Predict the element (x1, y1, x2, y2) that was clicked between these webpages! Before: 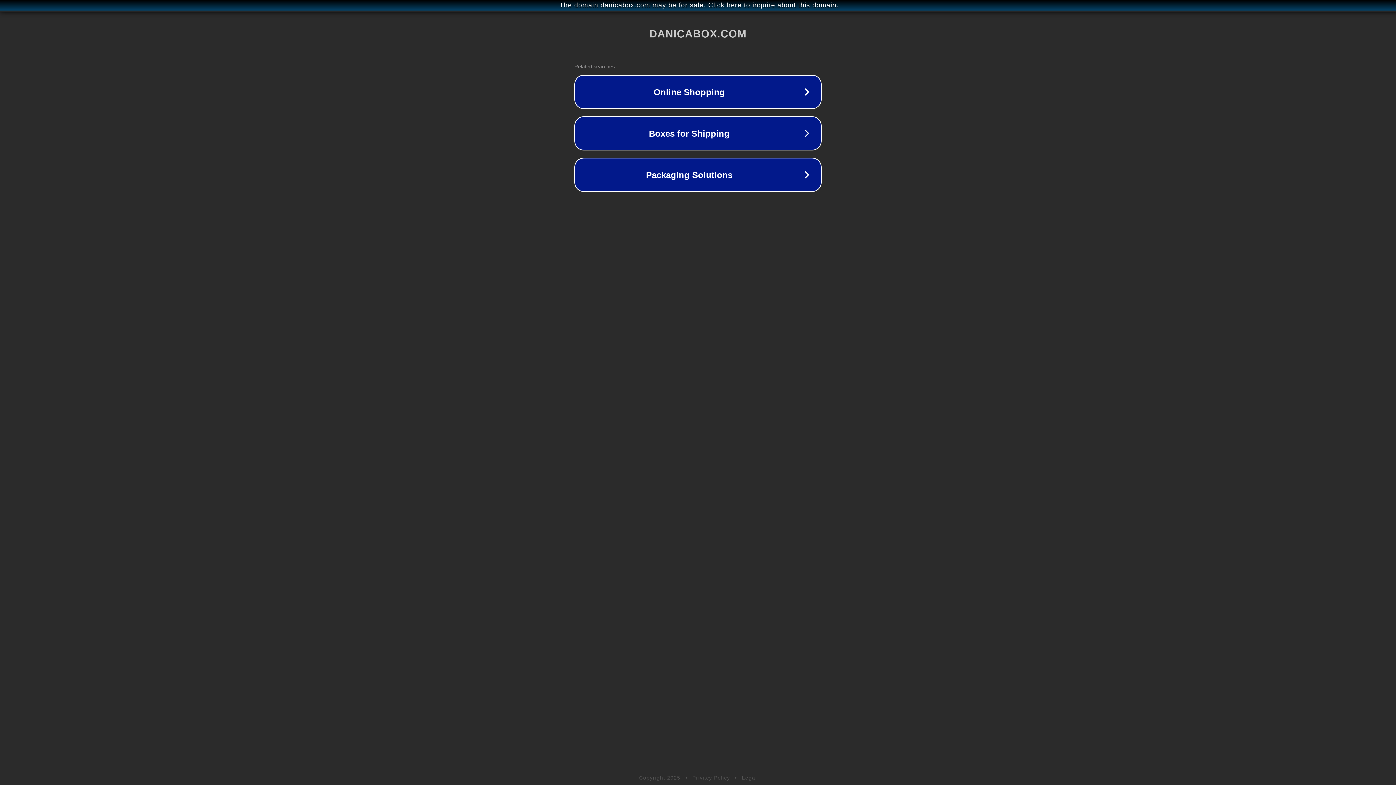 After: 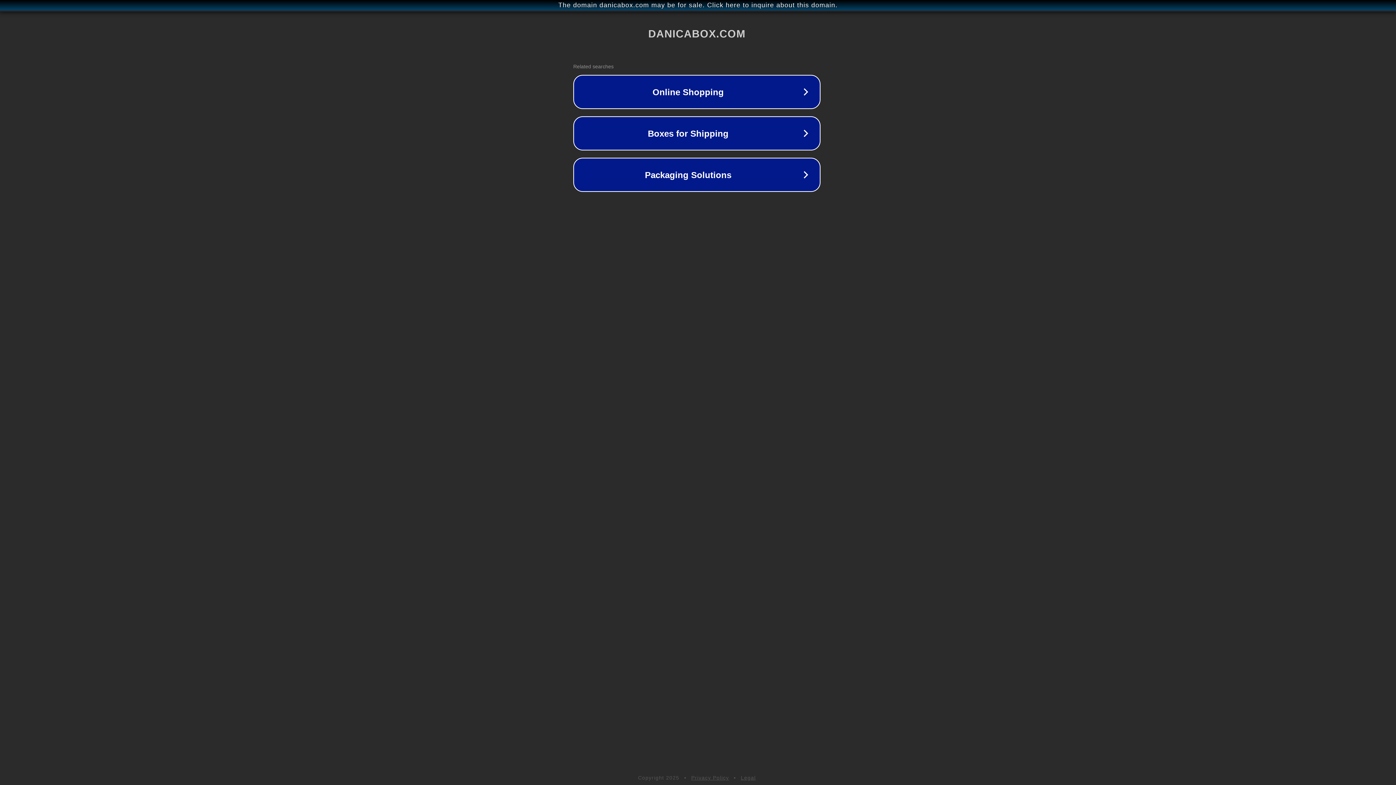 Action: bbox: (1, 1, 1397, 9) label: The domain danicabox.com may be for sale. Click here to inquire about this domain.